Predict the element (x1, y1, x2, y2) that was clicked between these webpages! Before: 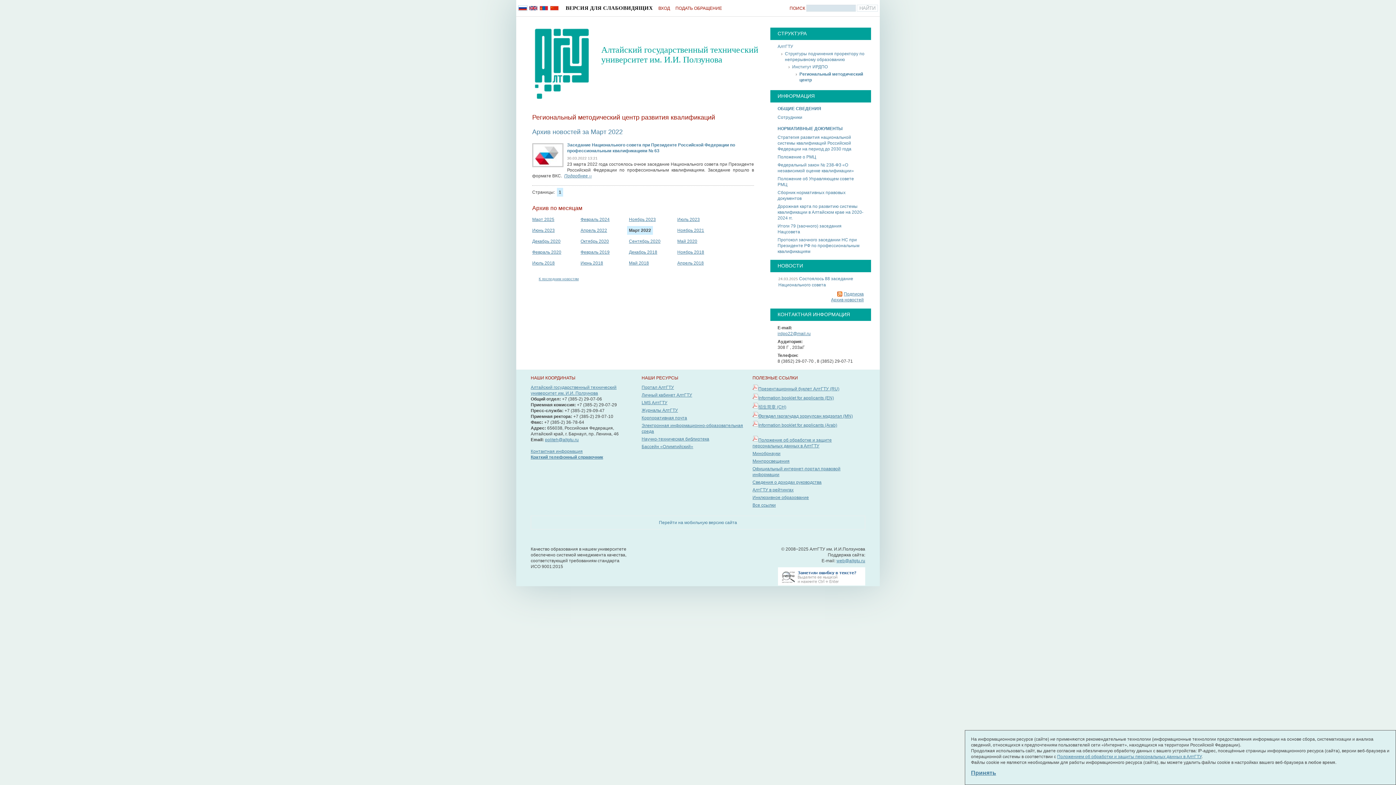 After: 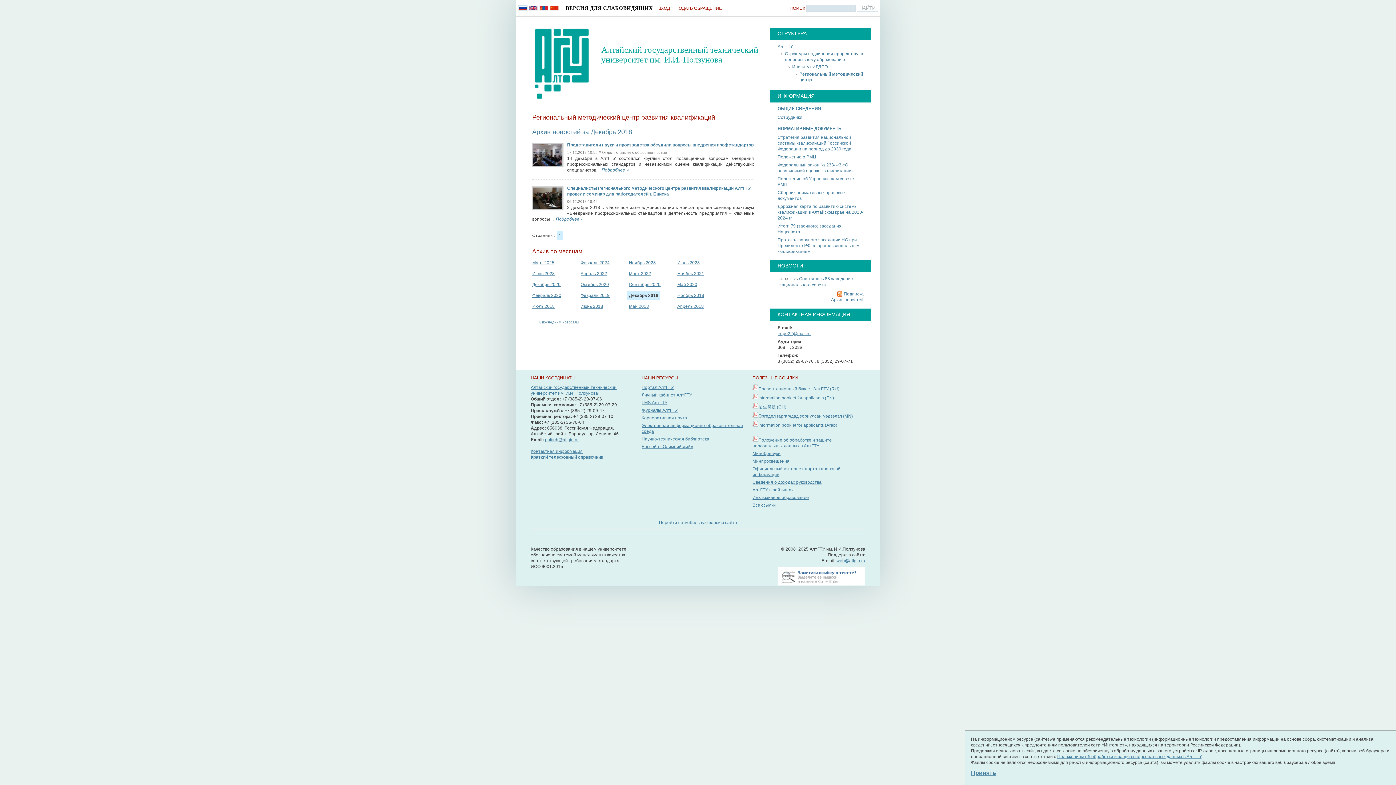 Action: label: Декабрь 2018 bbox: (627, 248, 659, 256)